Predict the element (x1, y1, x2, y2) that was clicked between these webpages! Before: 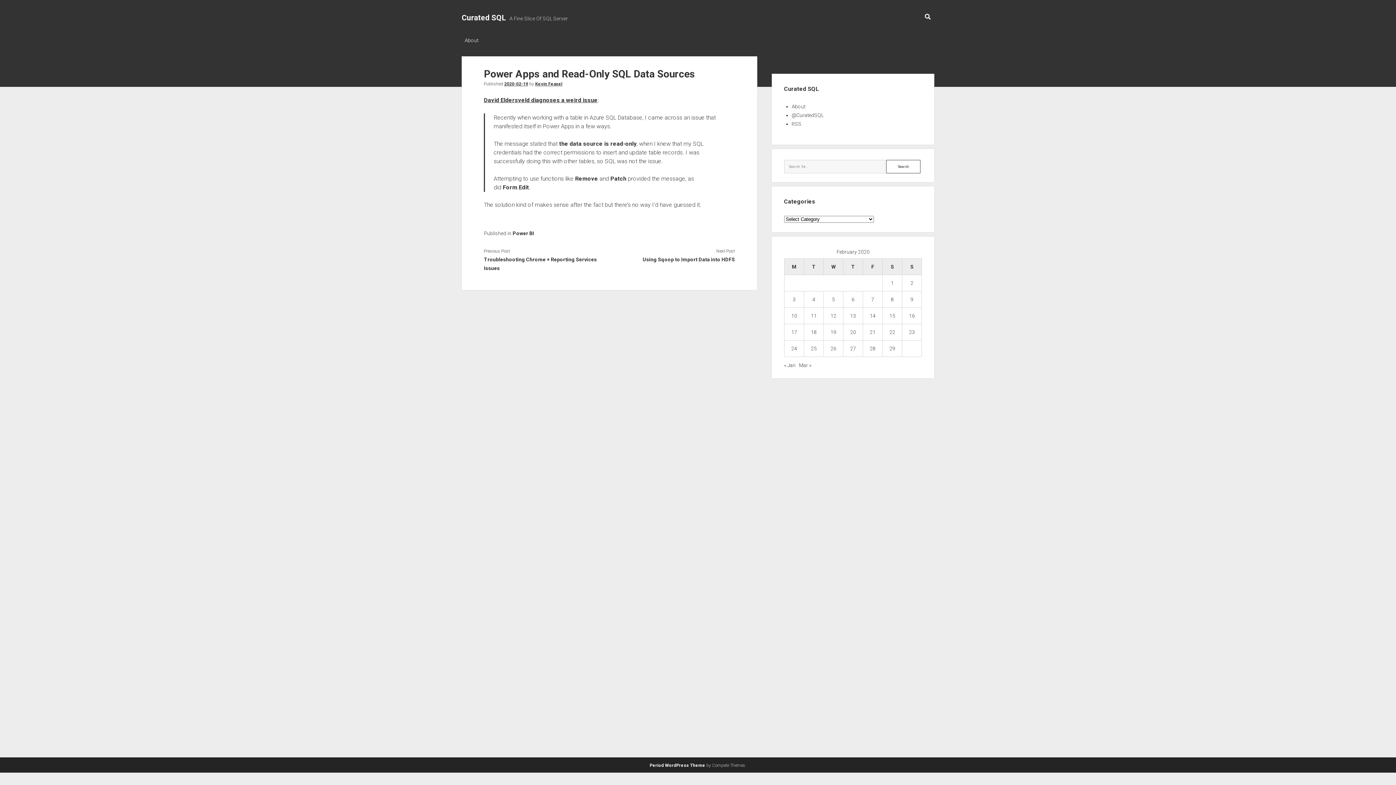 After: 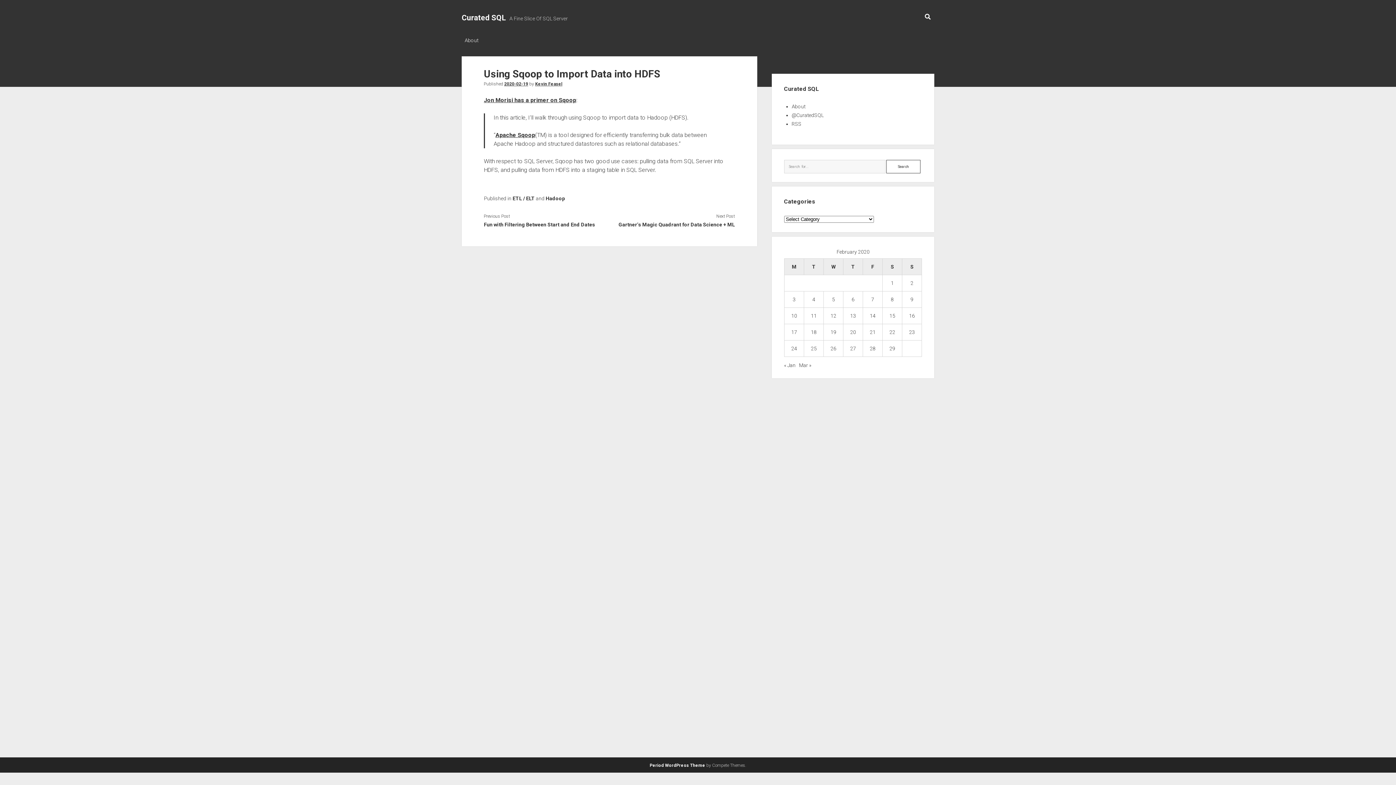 Action: bbox: (609, 255, 735, 263) label: Using Sqoop to Import Data into HDFS